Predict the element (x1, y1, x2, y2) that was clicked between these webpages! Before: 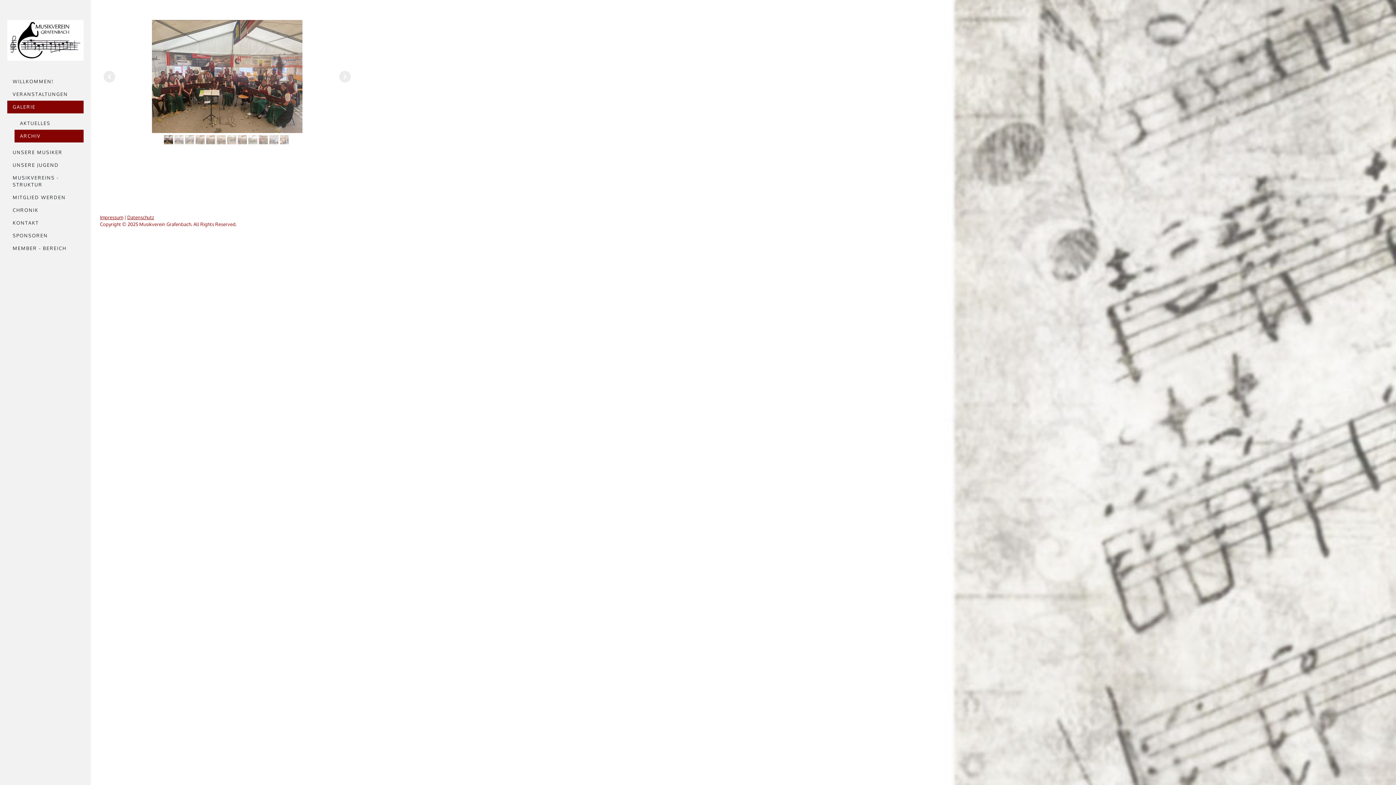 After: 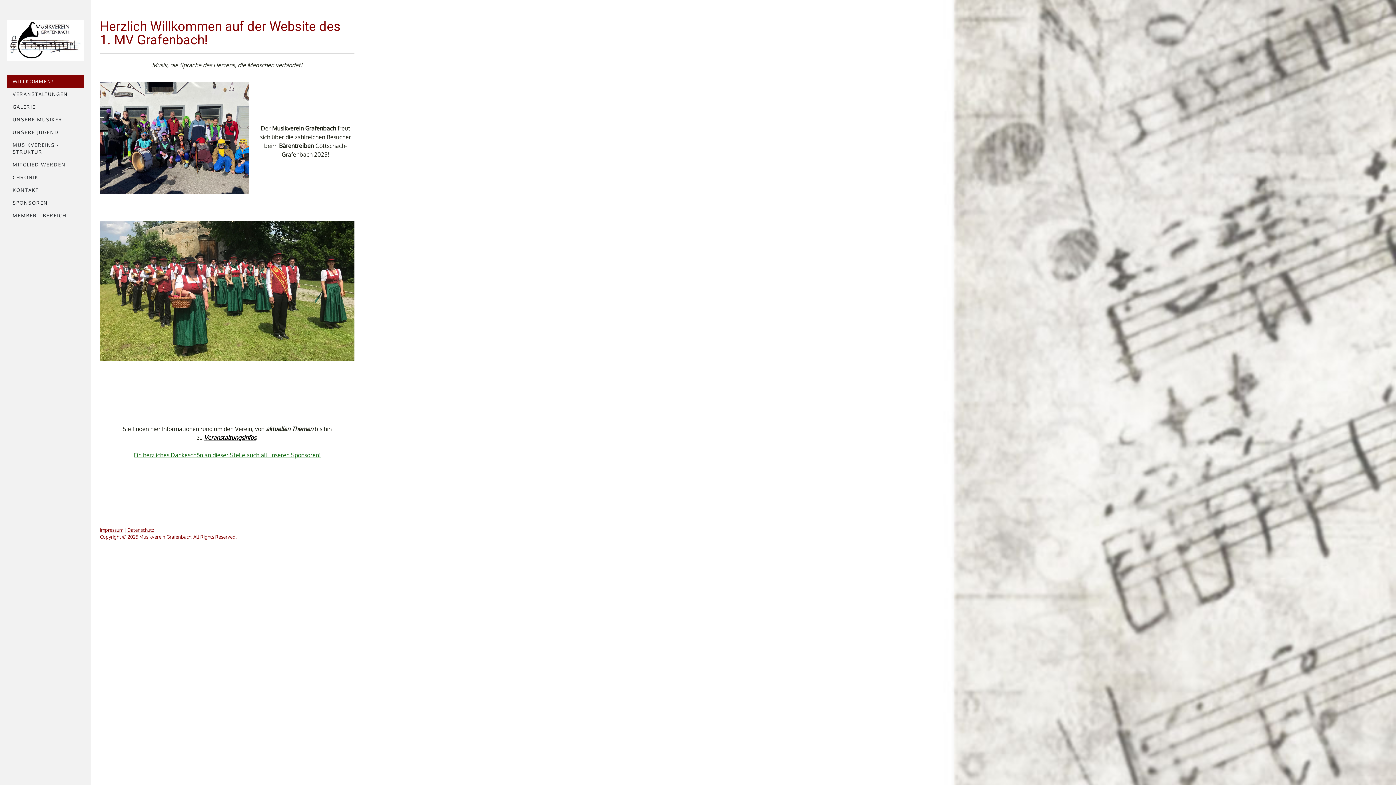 Action: bbox: (7, 75, 83, 88) label: WILLKOMMEN!